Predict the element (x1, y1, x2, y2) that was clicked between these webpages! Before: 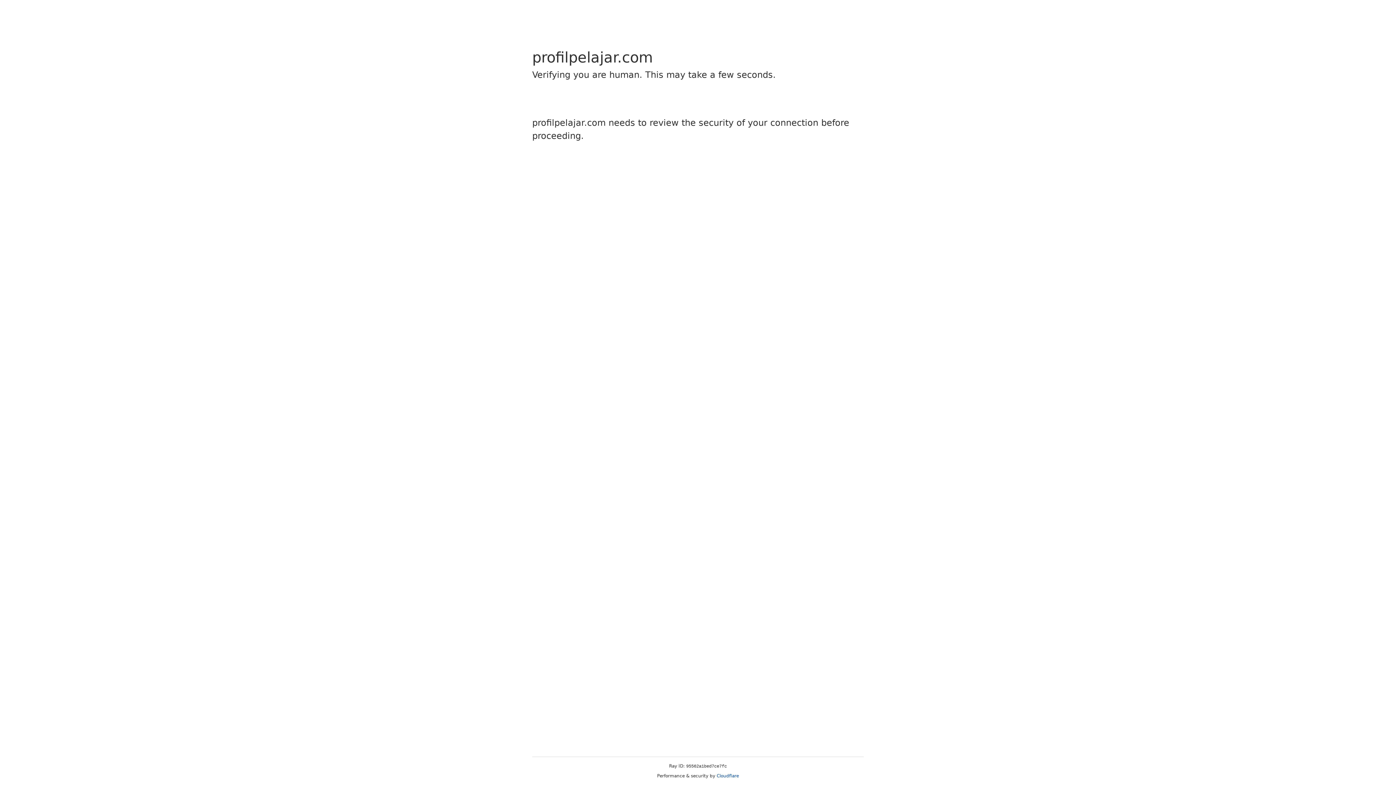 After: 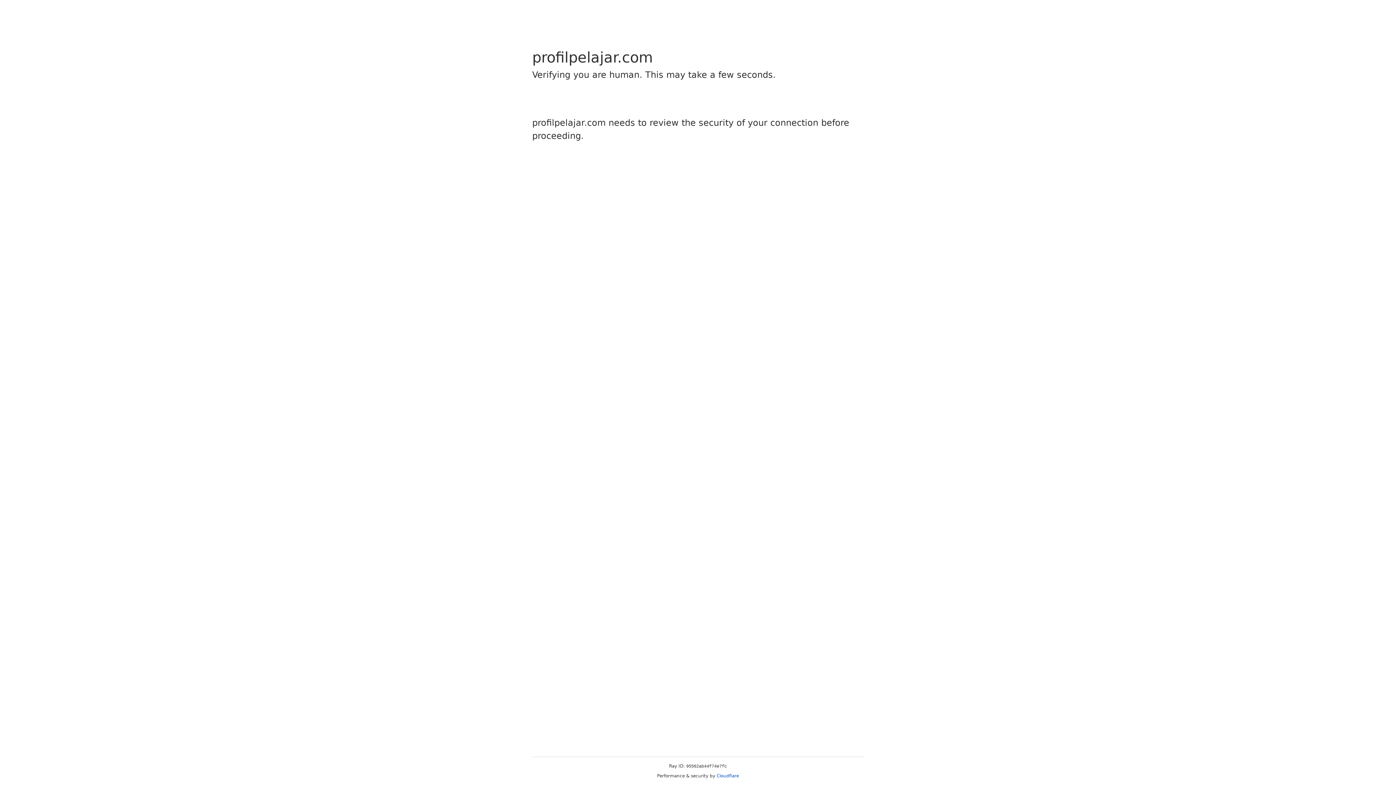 Action: label: Cloudflare bbox: (716, 773, 739, 778)